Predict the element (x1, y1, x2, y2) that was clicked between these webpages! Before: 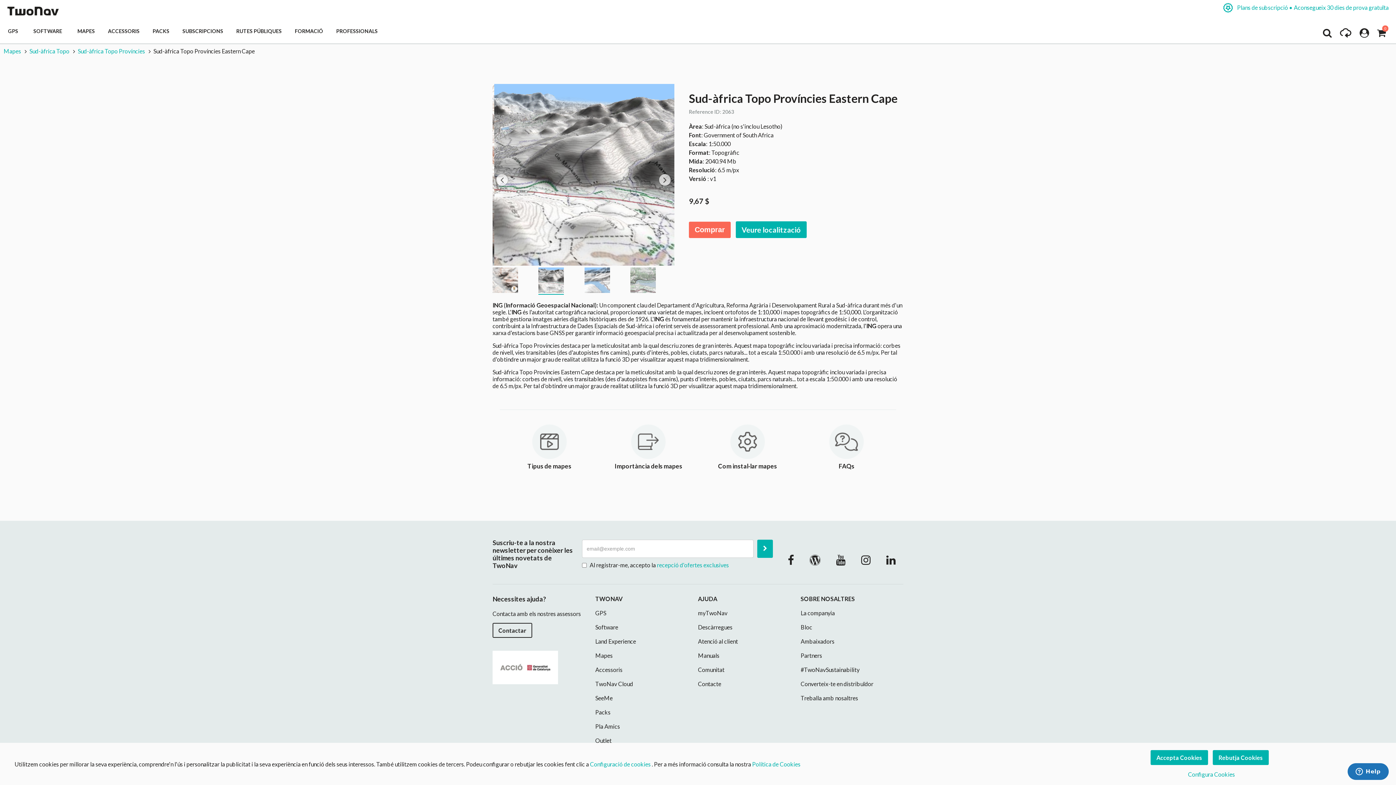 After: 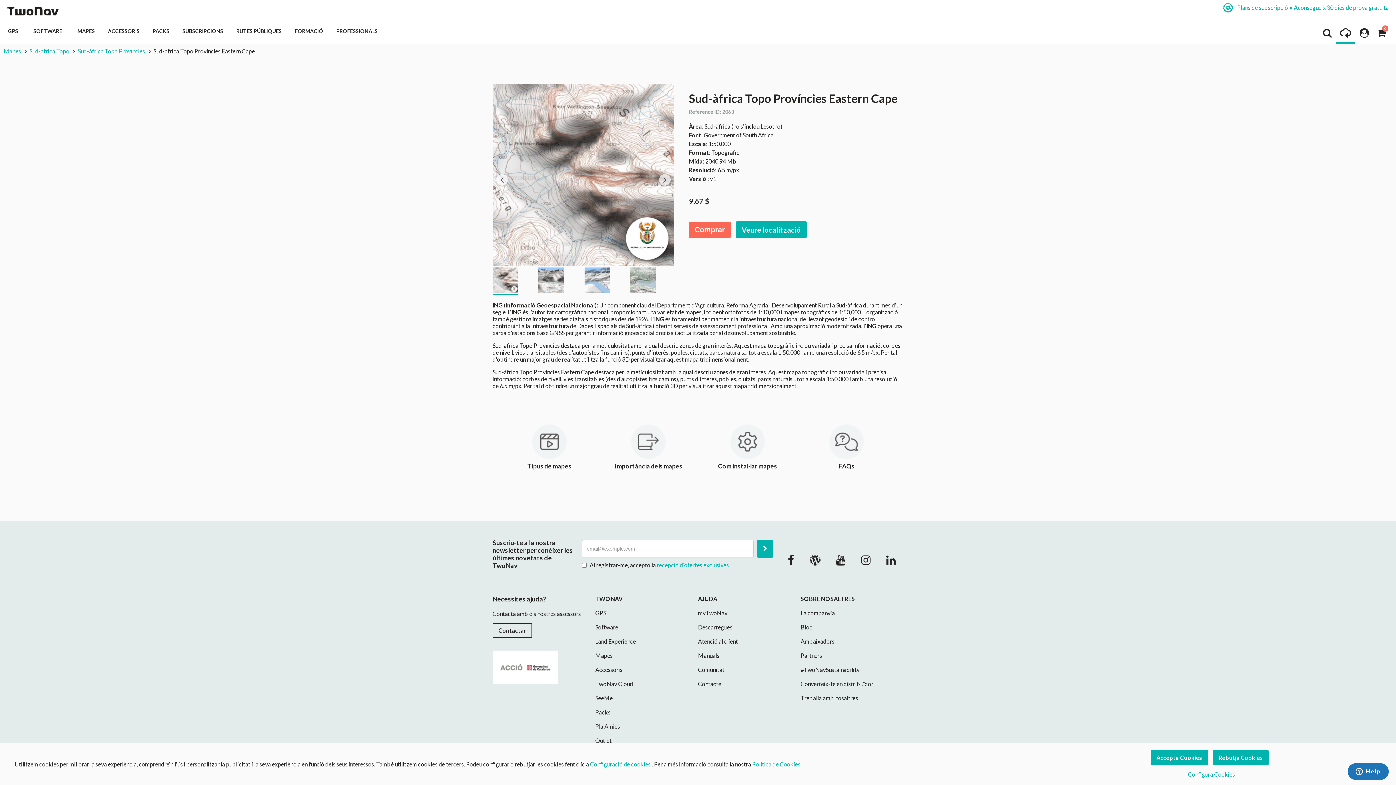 Action: label: access-go bbox: (1336, 26, 1355, 43)